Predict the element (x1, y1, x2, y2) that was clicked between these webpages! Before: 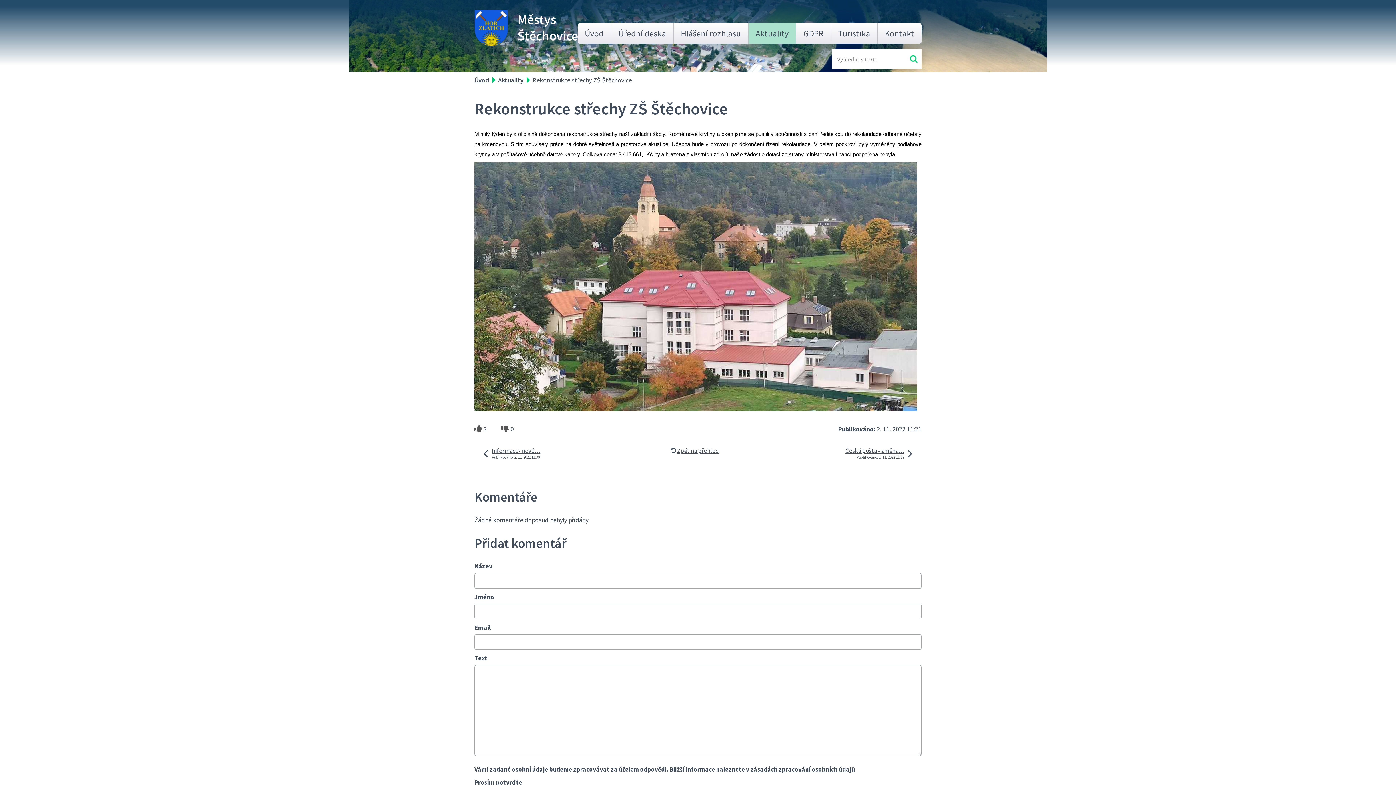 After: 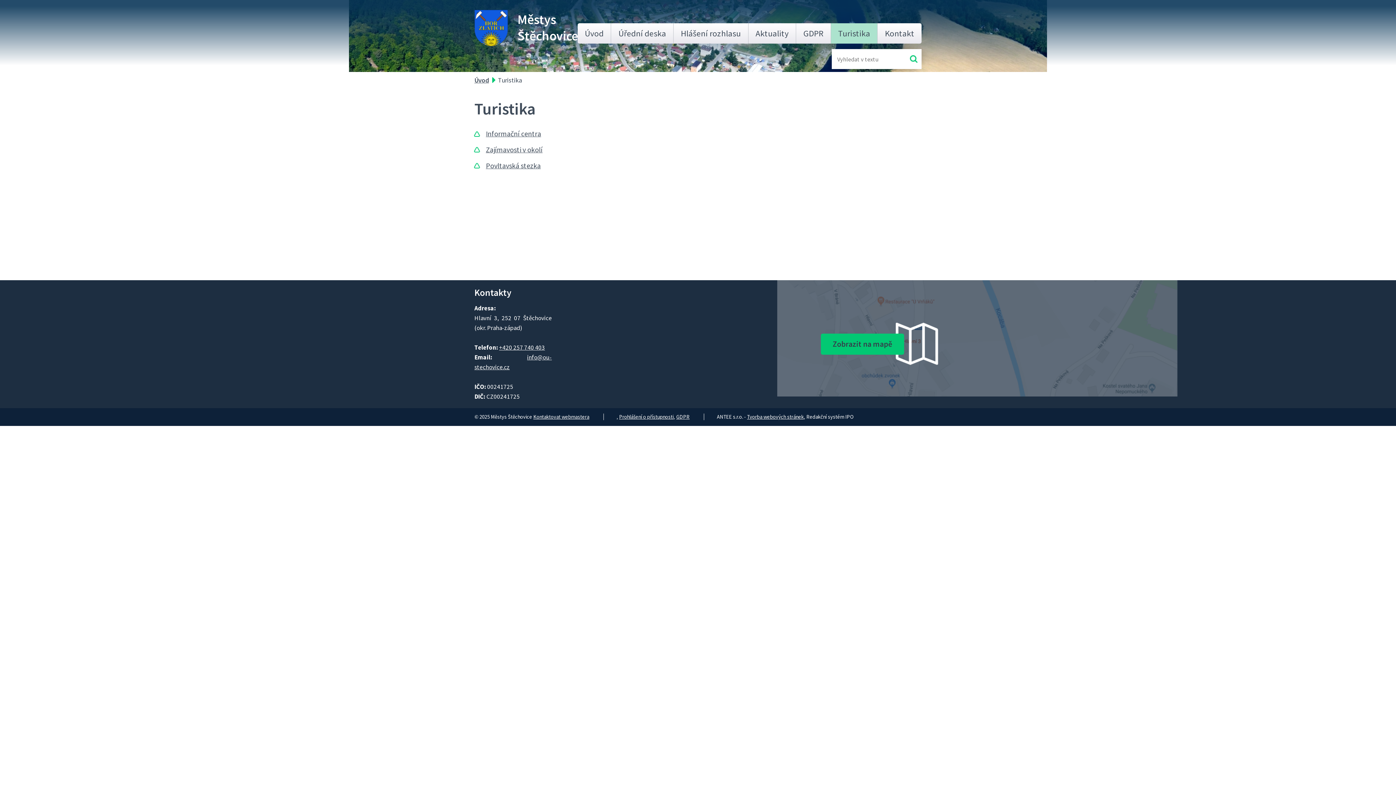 Action: label: Turistika bbox: (831, 23, 877, 43)